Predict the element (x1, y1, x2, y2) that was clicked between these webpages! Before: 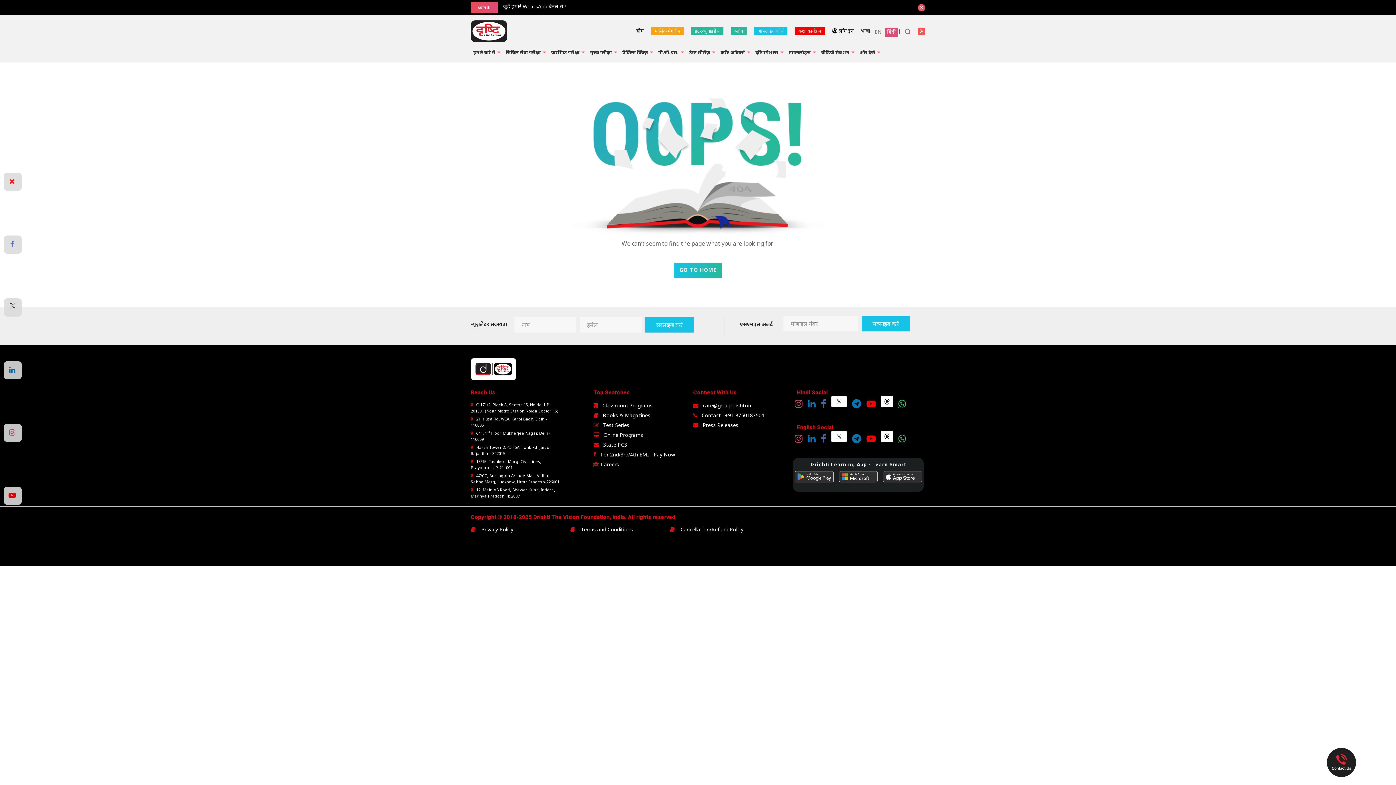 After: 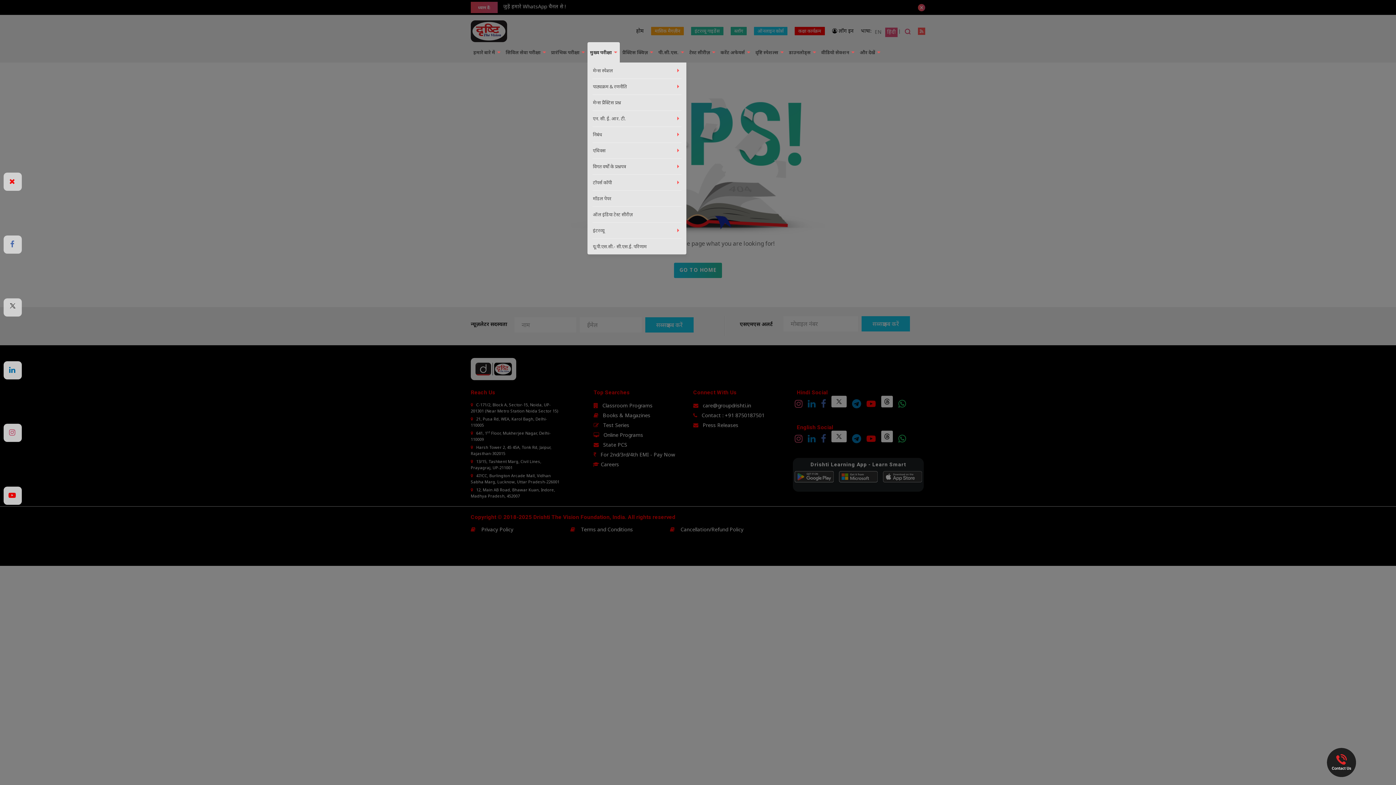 Action: label: मुख्य परीक्षा bbox: (587, 42, 620, 62)